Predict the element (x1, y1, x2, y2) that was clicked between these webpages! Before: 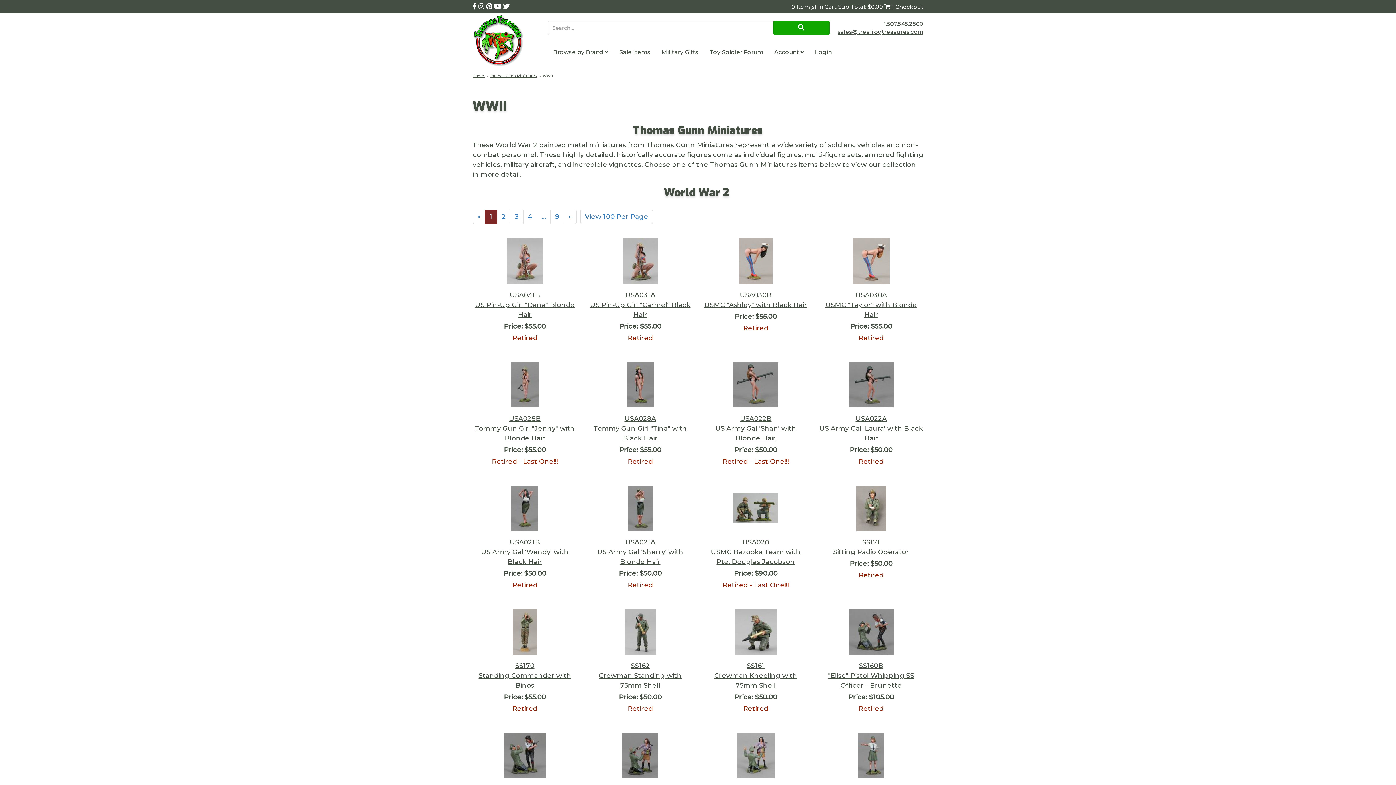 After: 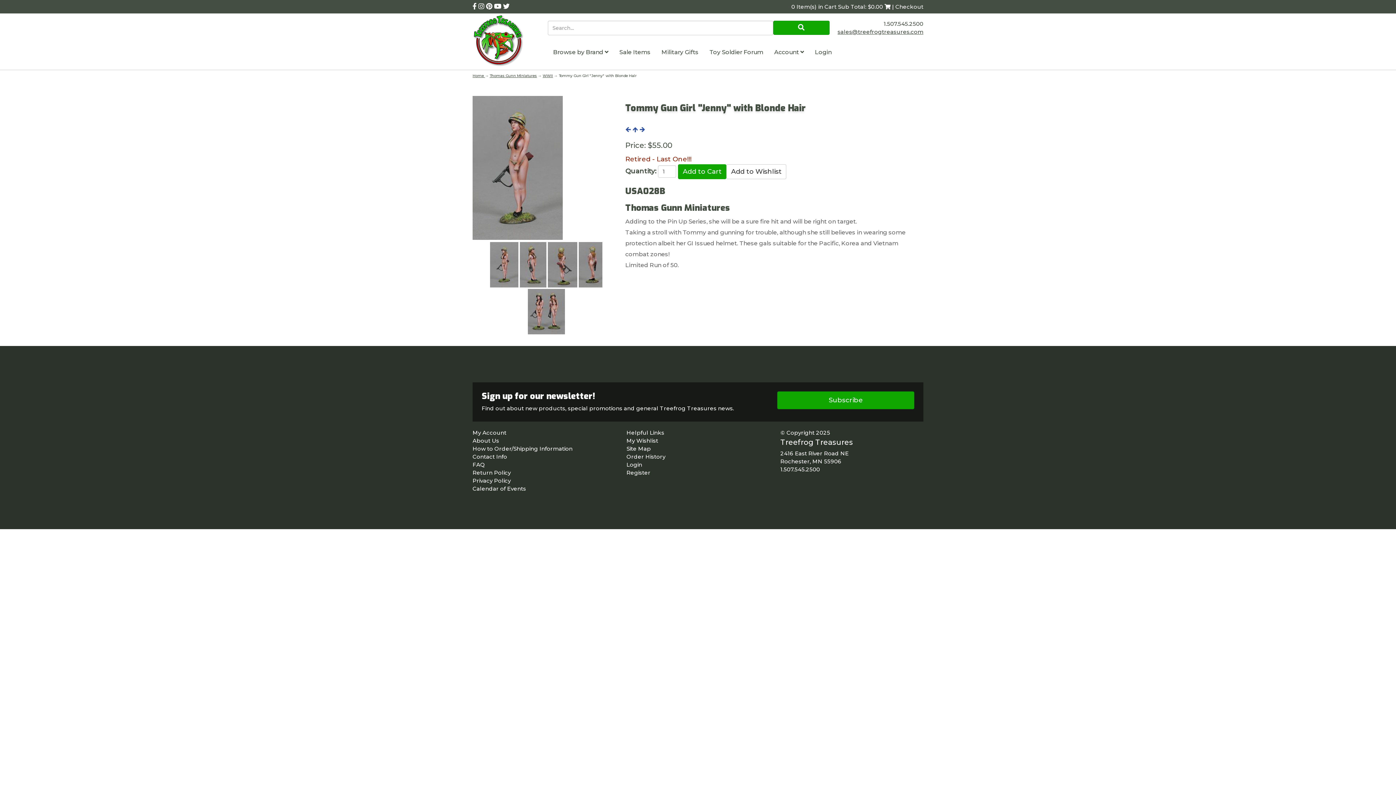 Action: bbox: (510, 362, 539, 407)